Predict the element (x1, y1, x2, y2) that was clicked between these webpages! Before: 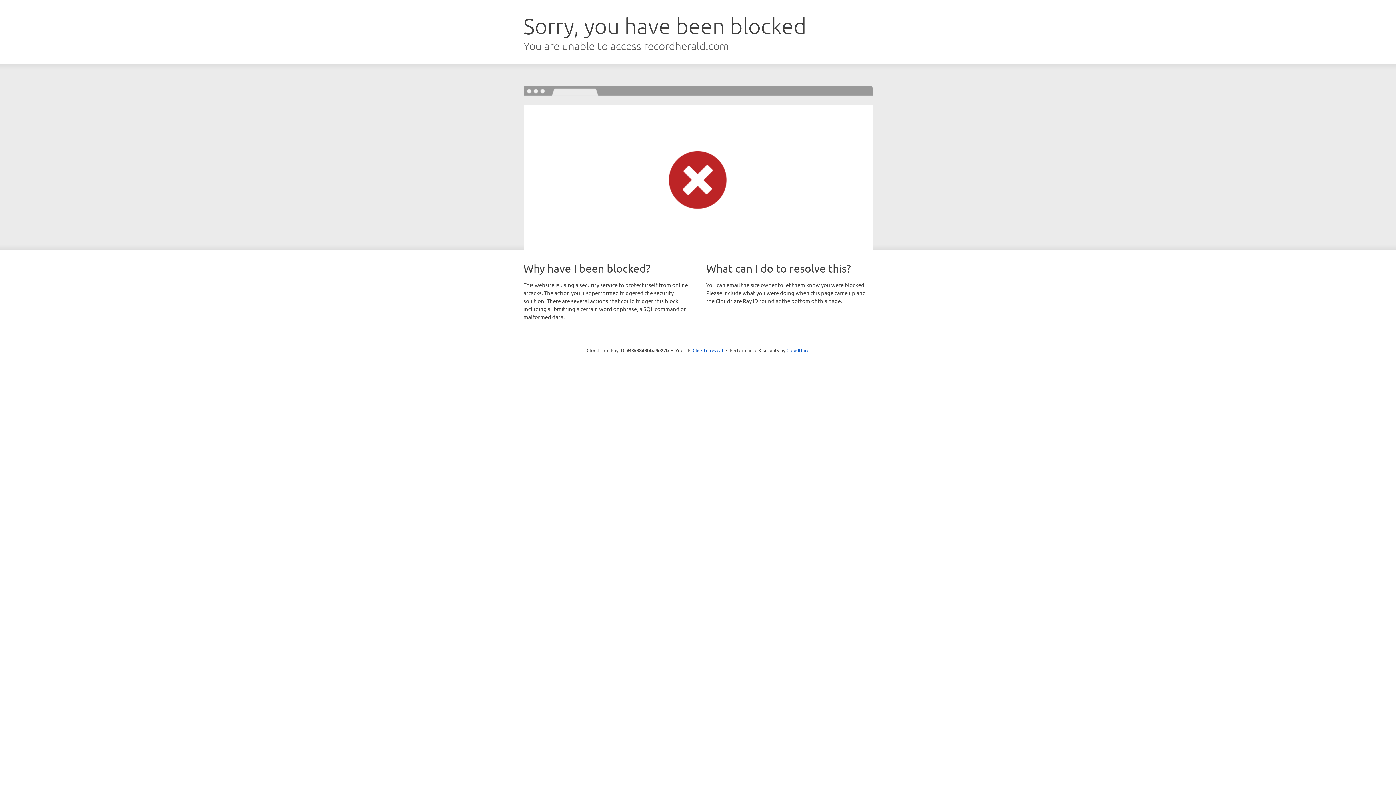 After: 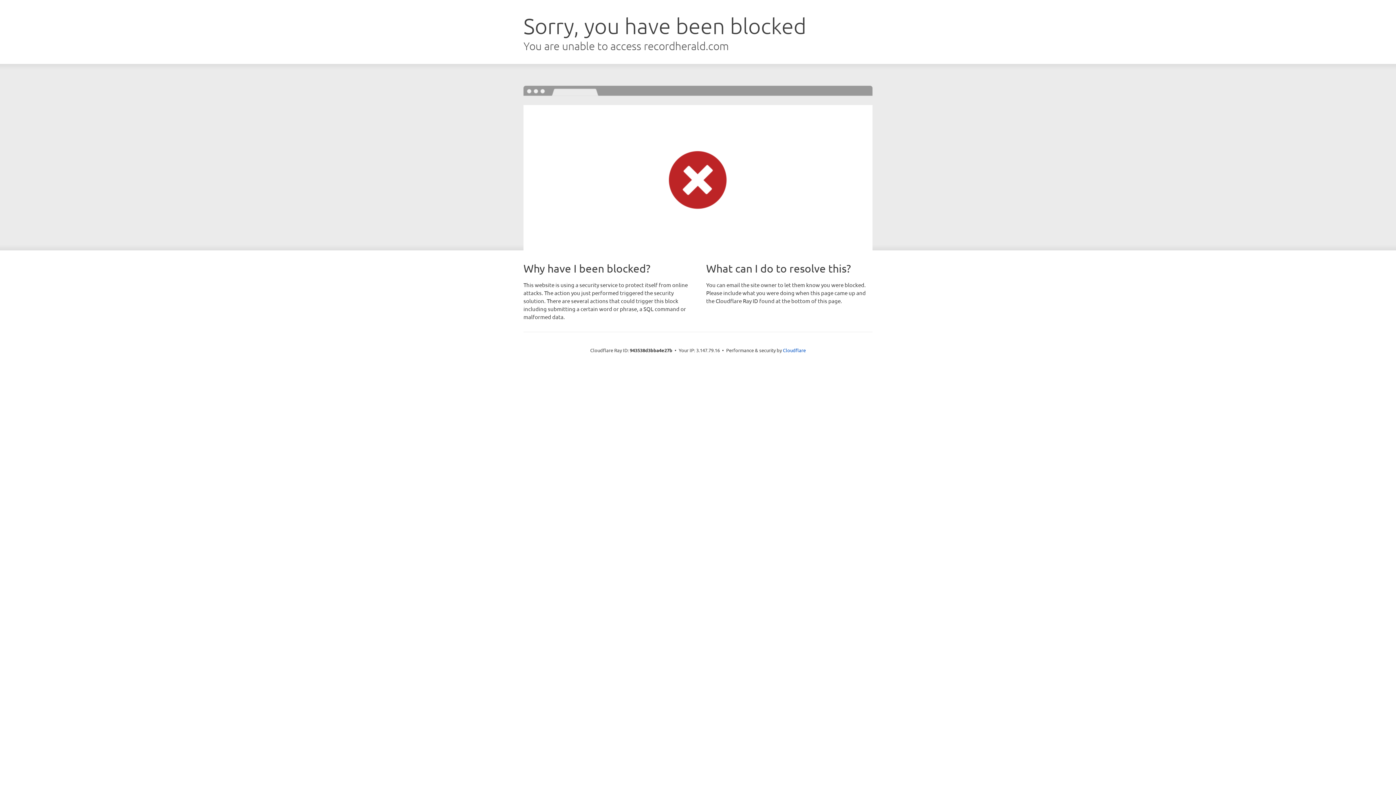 Action: bbox: (692, 346, 723, 353) label: Click to reveal